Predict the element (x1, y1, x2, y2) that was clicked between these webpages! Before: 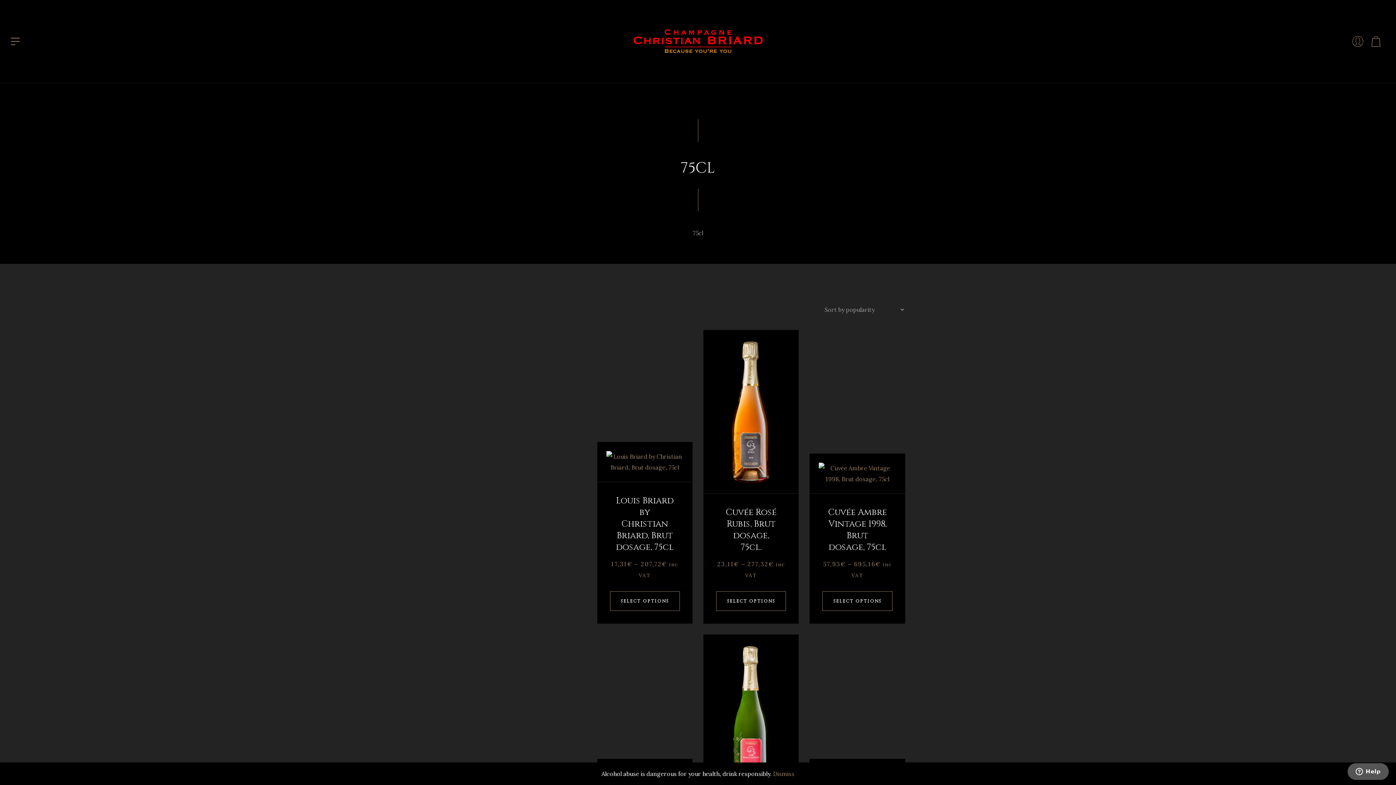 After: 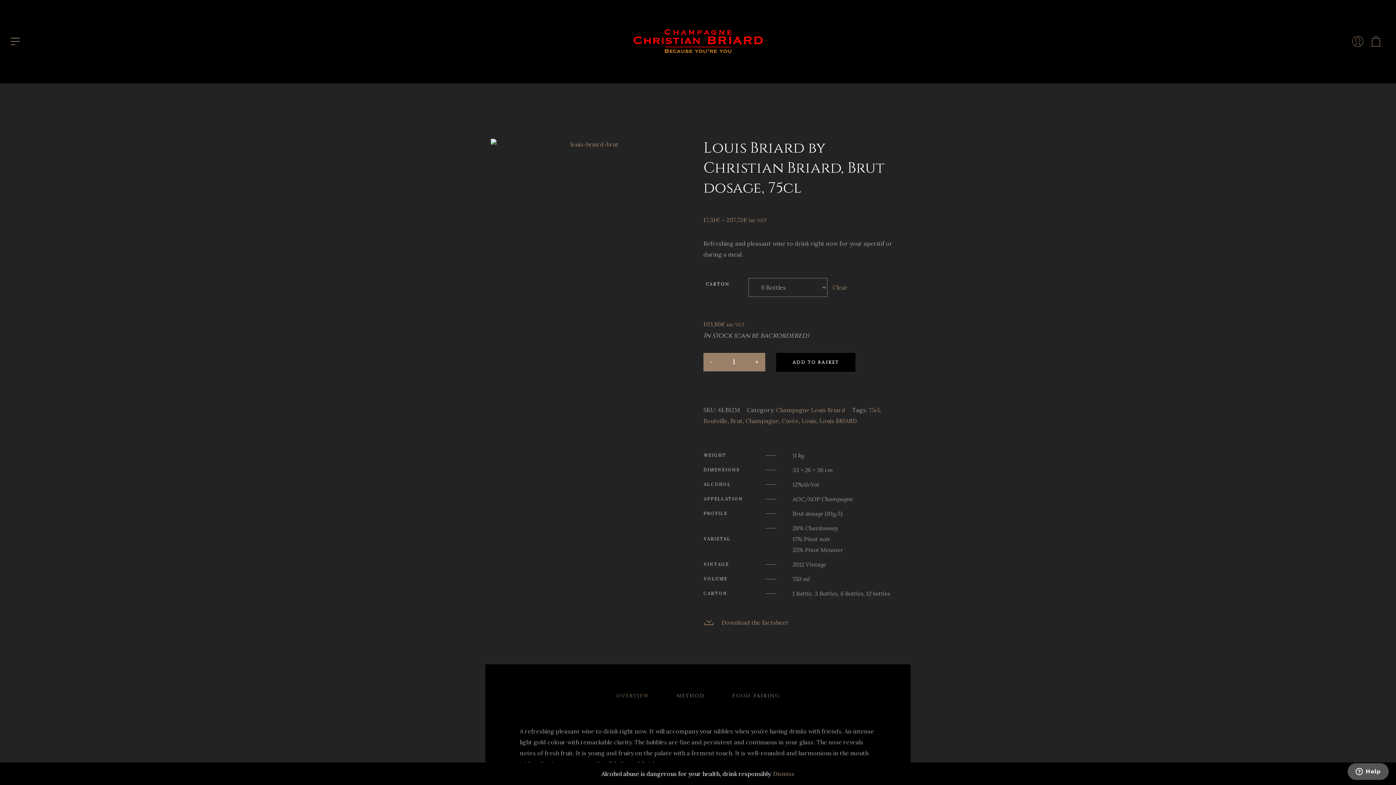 Action: bbox: (597, 442, 692, 482)